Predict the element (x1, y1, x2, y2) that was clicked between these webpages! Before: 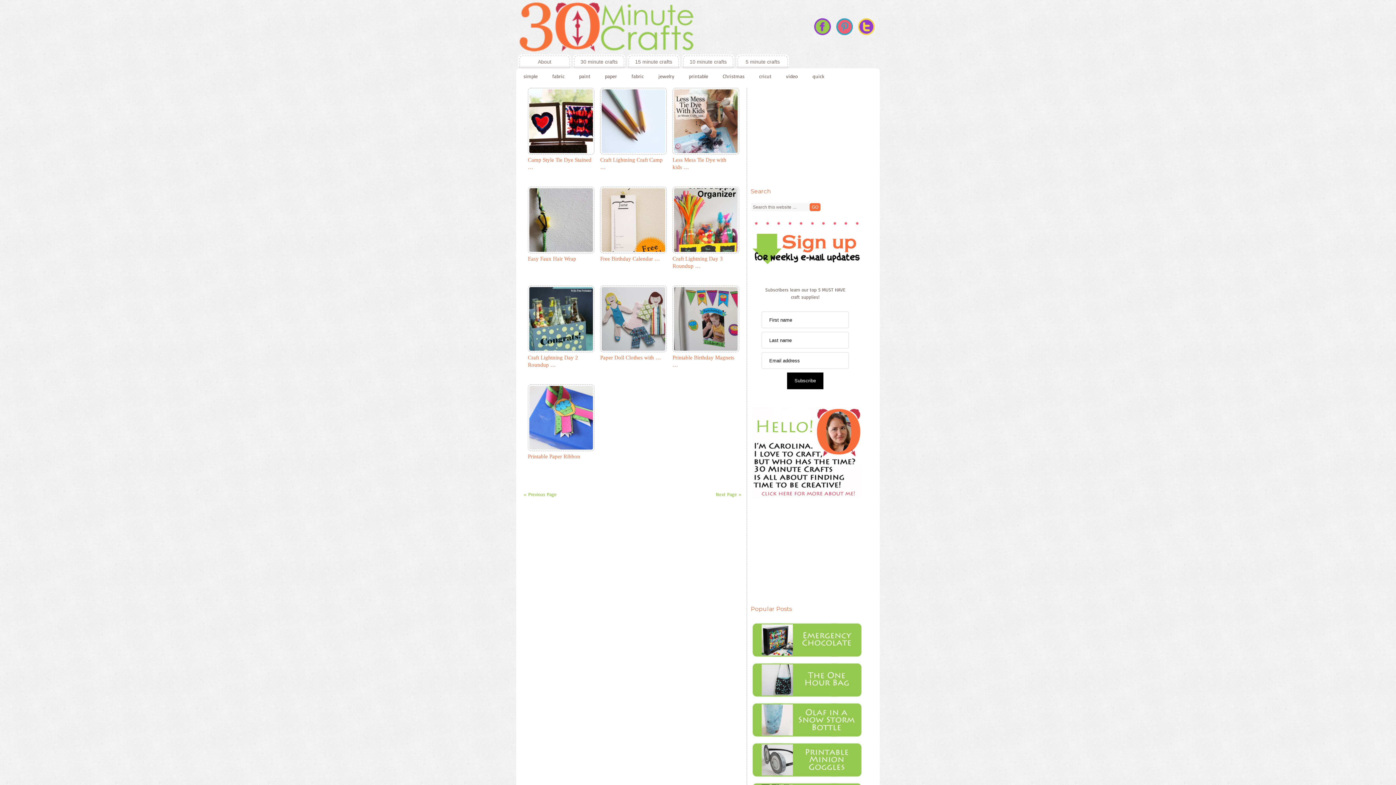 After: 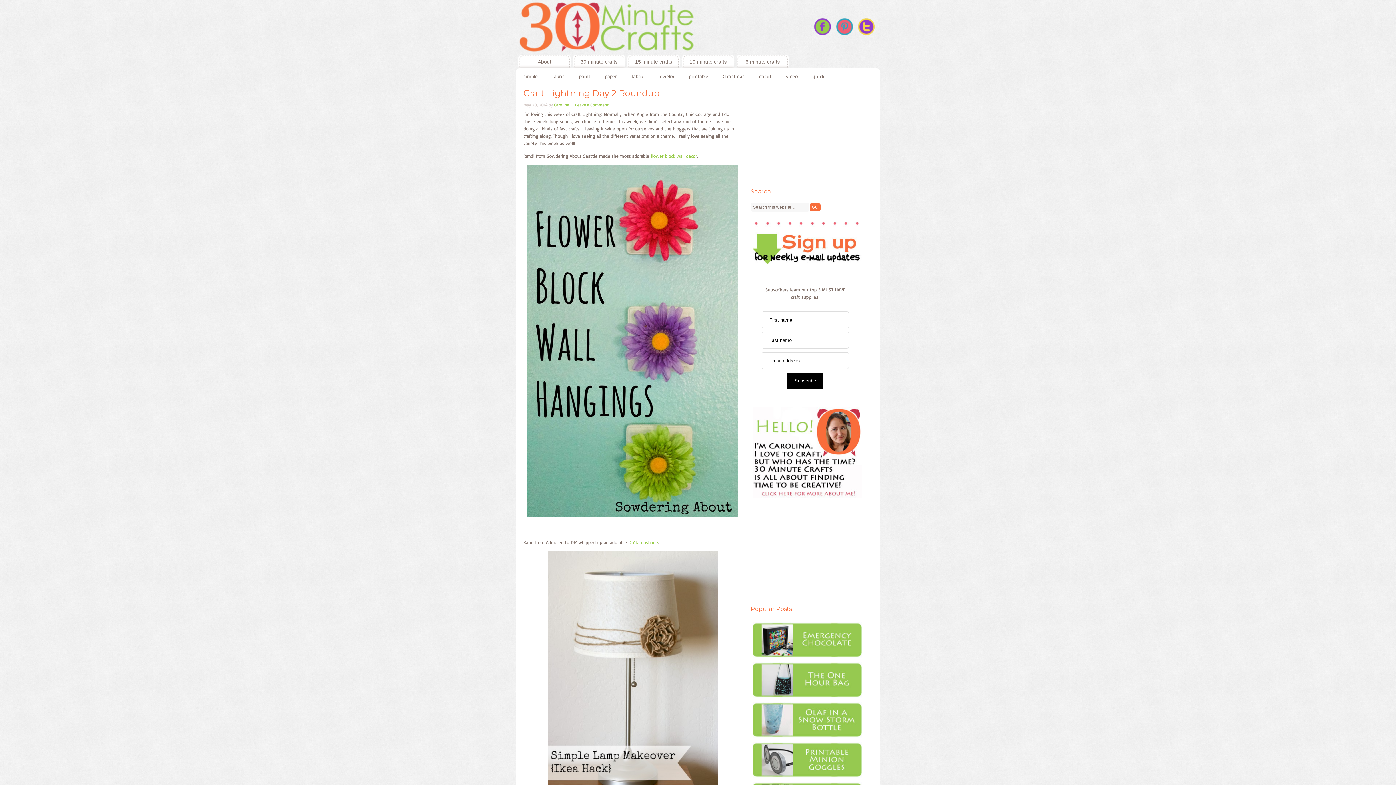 Action: bbox: (528, 349, 594, 355)